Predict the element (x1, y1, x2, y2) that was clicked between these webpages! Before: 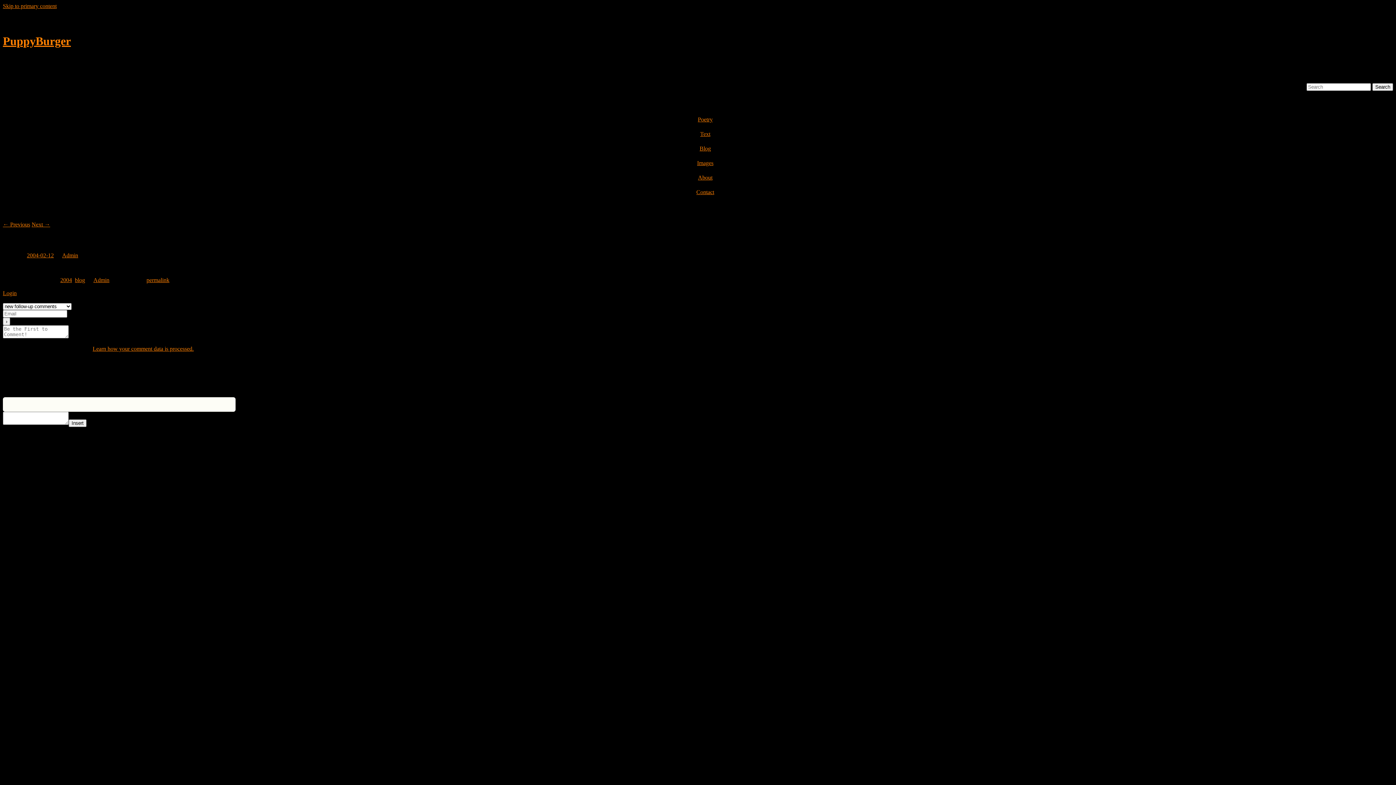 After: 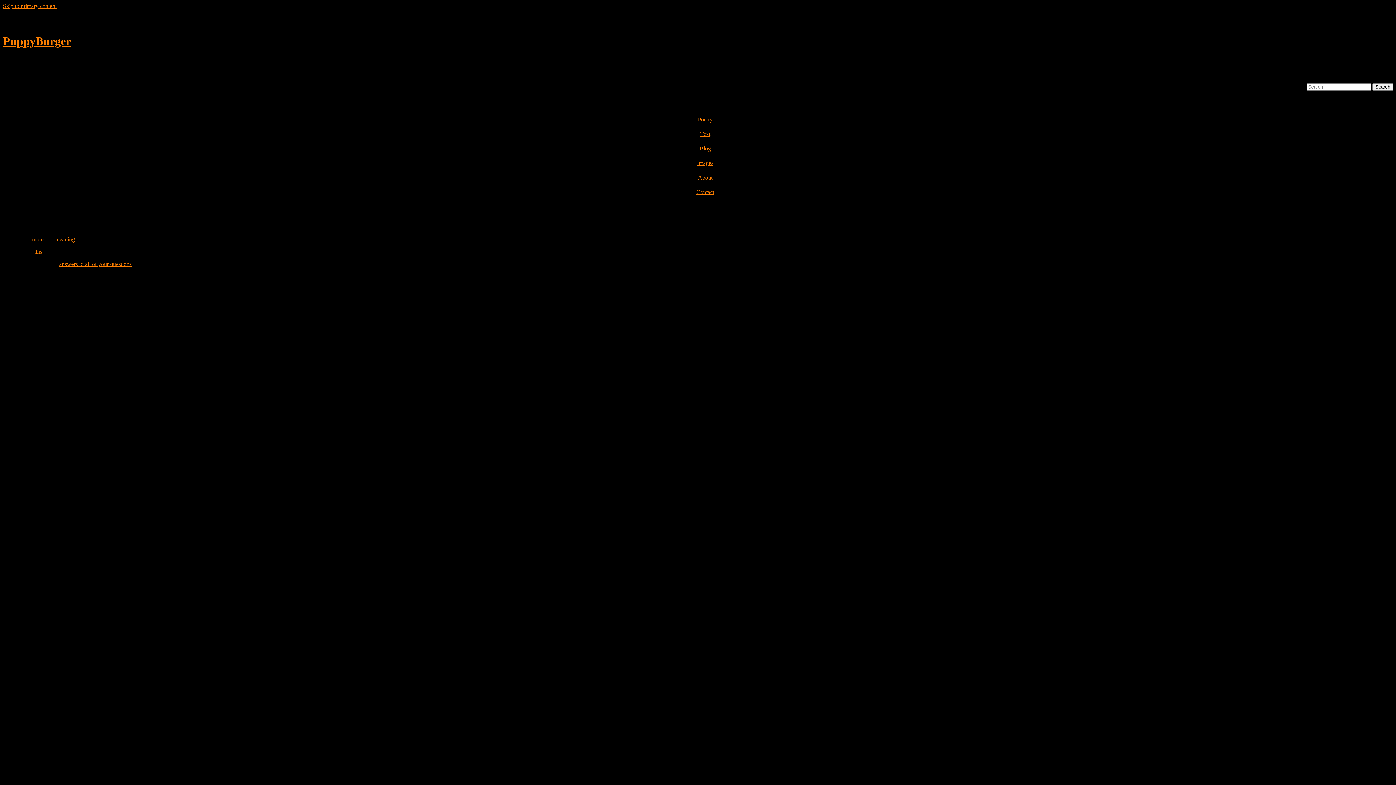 Action: label: About bbox: (698, 174, 712, 180)